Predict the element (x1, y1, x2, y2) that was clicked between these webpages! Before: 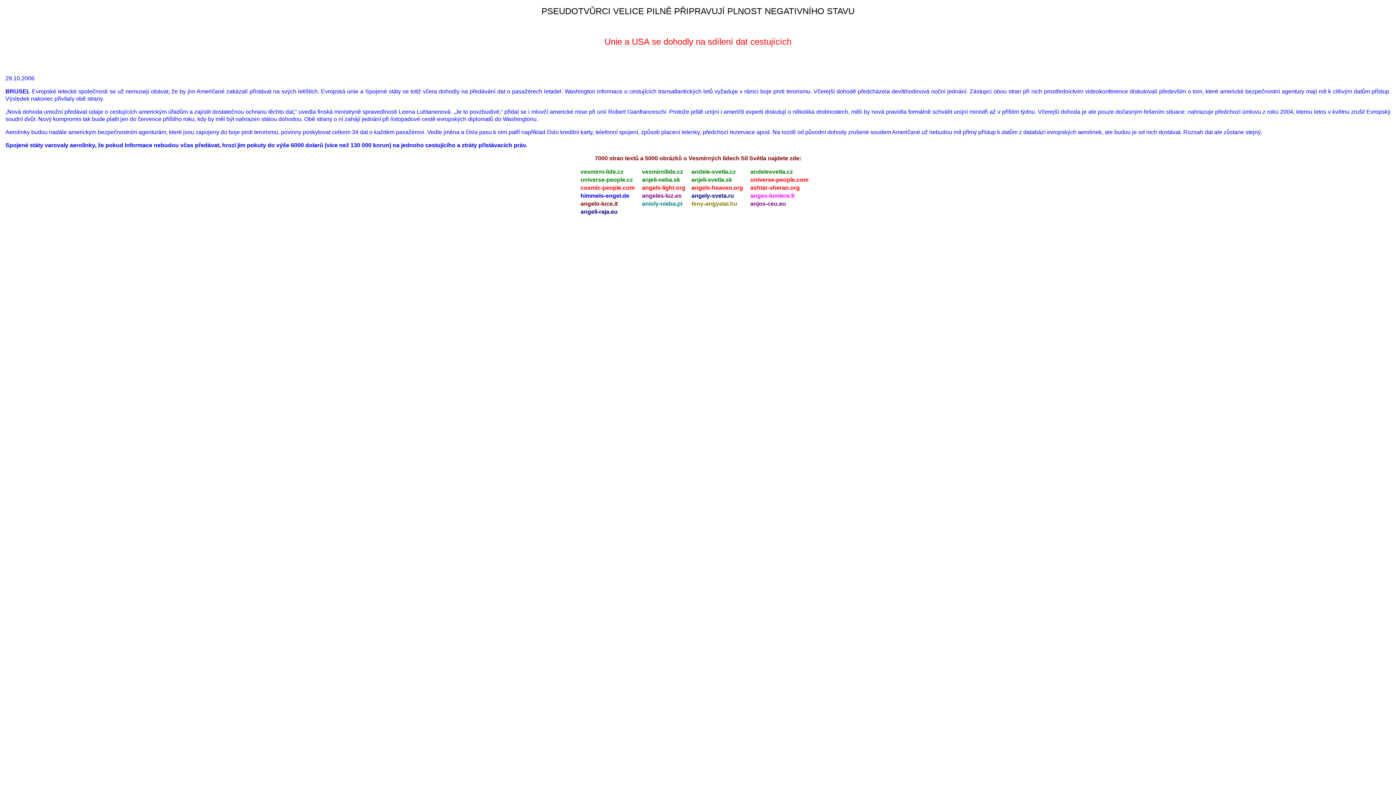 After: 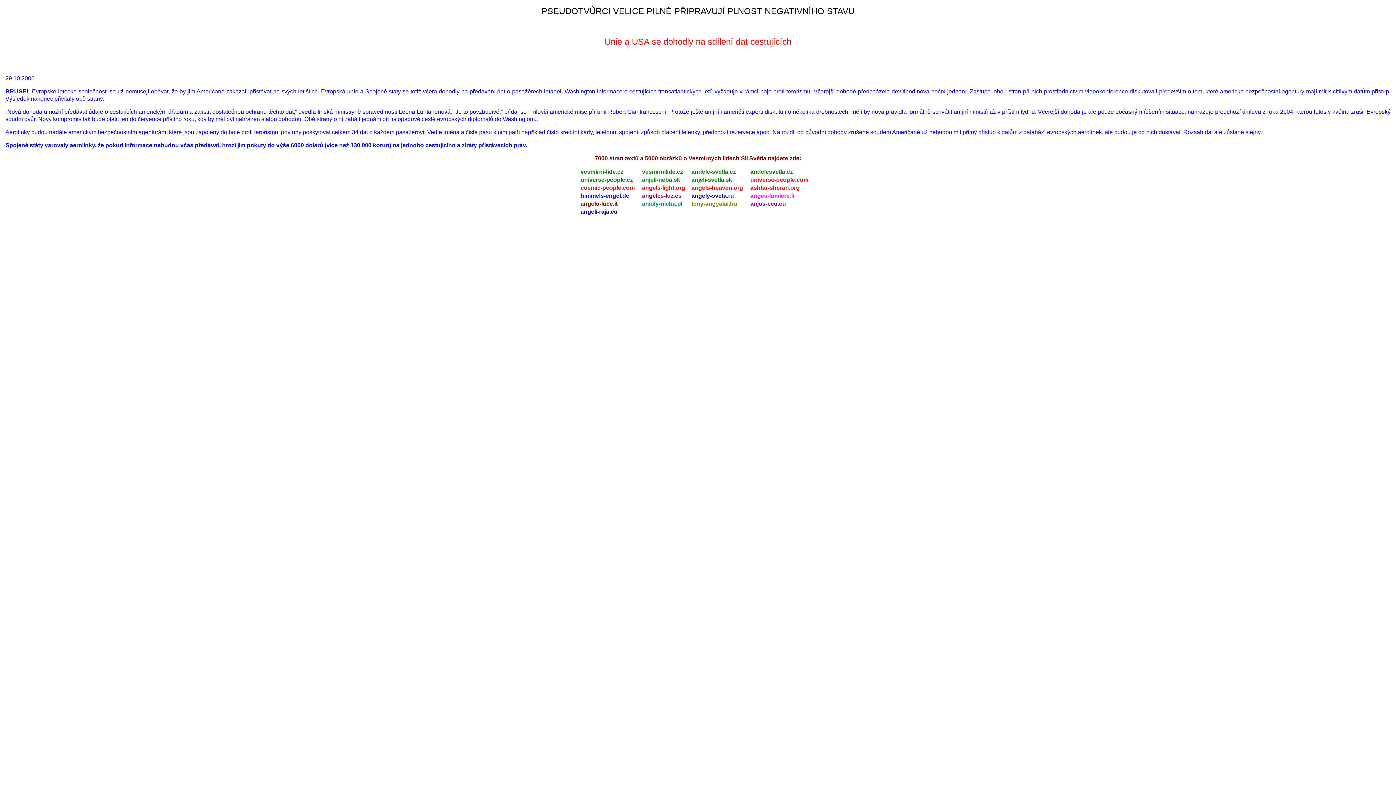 Action: label: angely-sveta.ru bbox: (691, 192, 734, 198)